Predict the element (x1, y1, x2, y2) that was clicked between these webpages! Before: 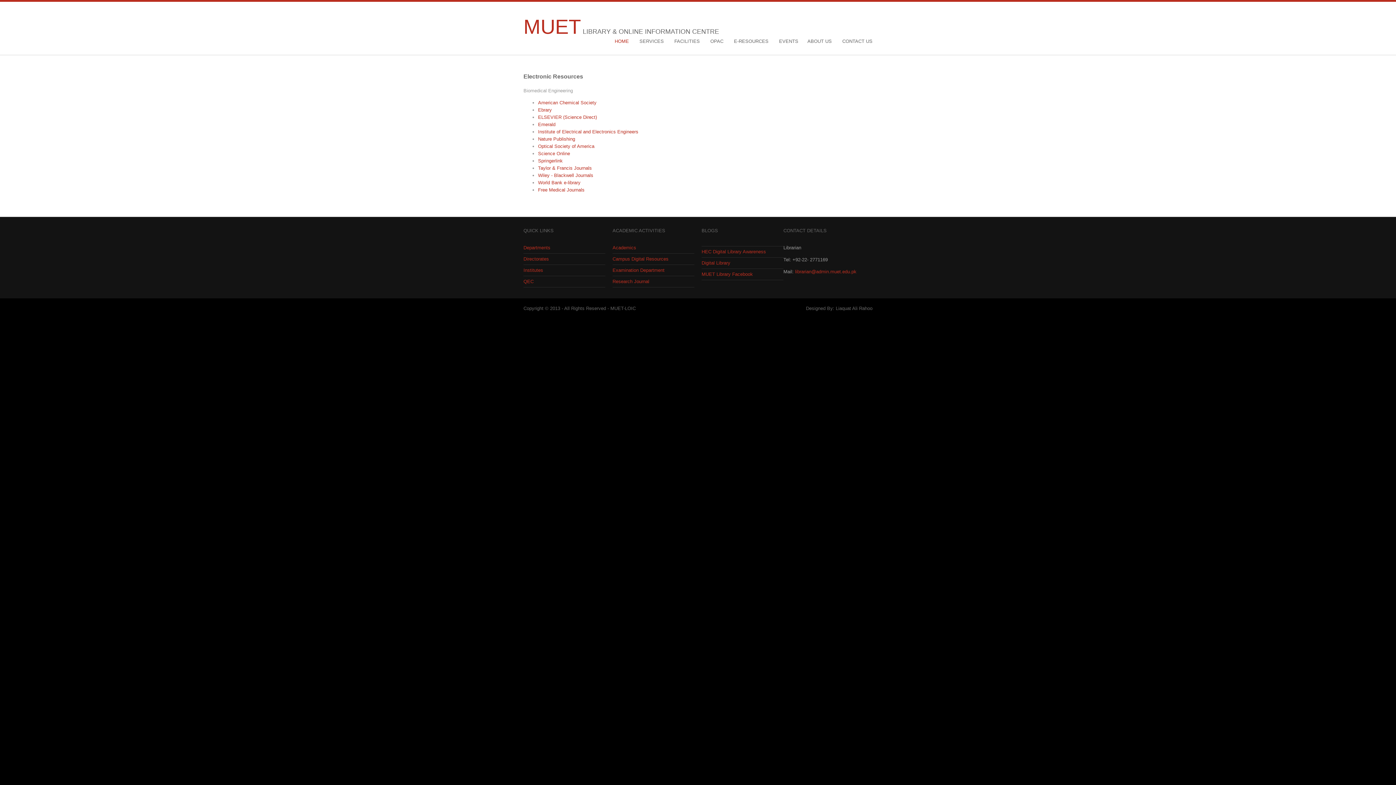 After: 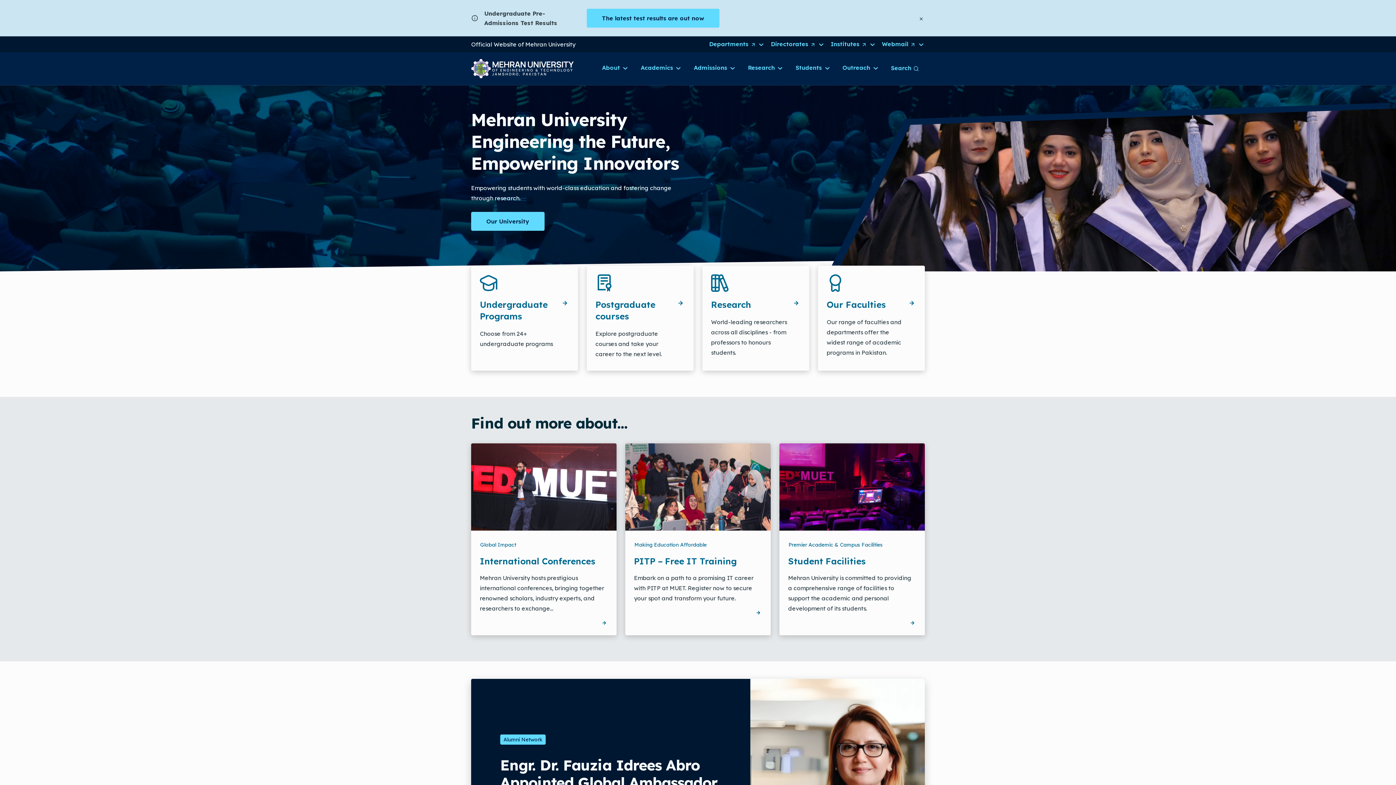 Action: bbox: (523, 15, 581, 38) label: MUET